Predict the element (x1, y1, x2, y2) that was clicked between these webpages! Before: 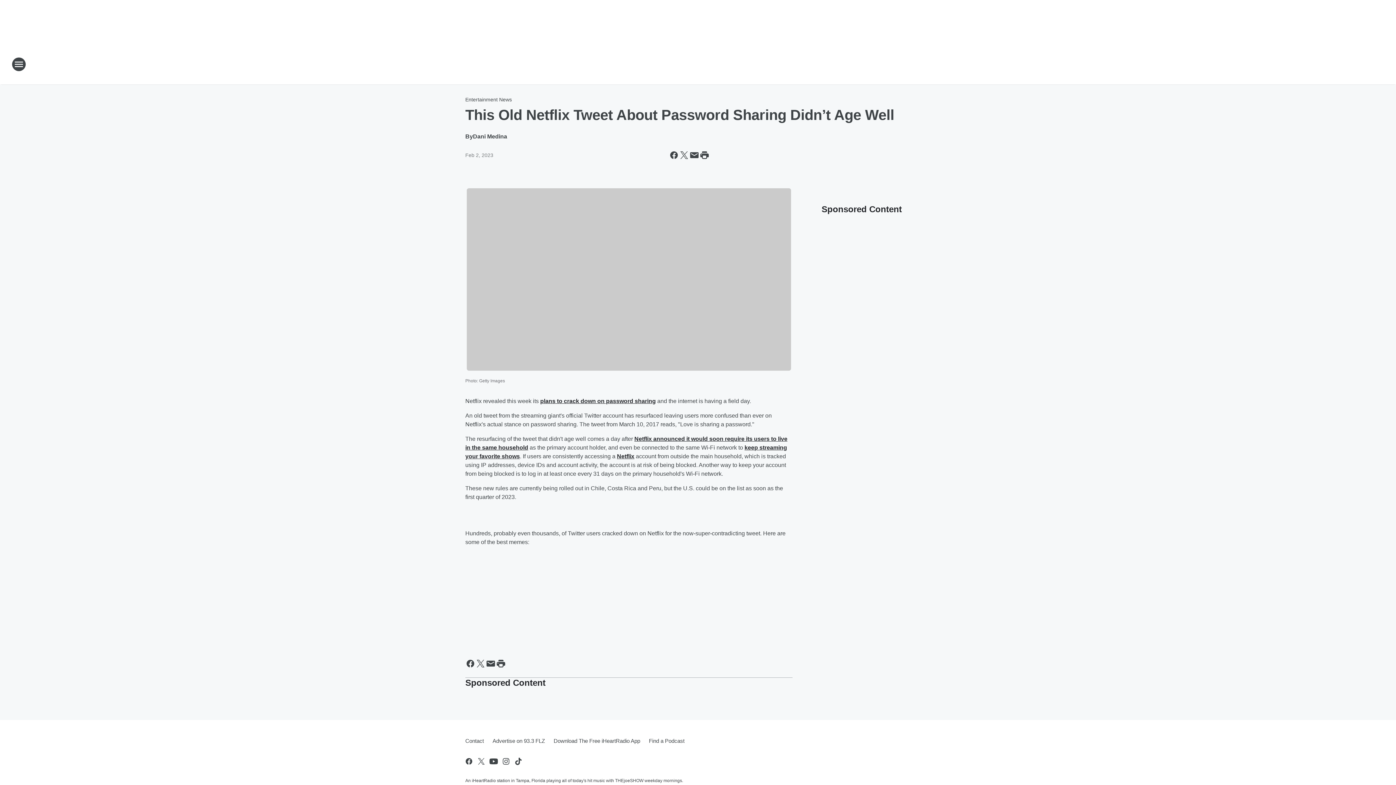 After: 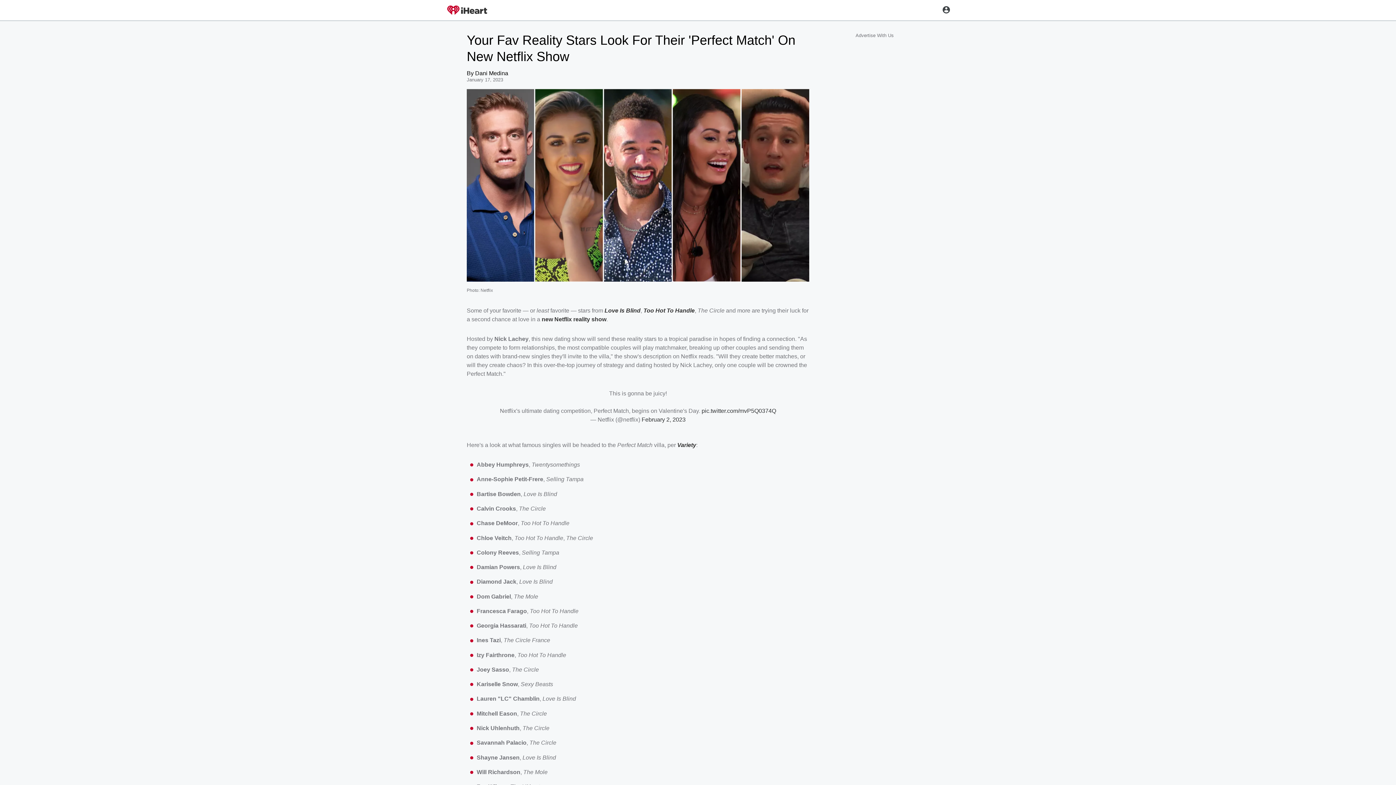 Action: bbox: (617, 453, 634, 459) label: Netflix